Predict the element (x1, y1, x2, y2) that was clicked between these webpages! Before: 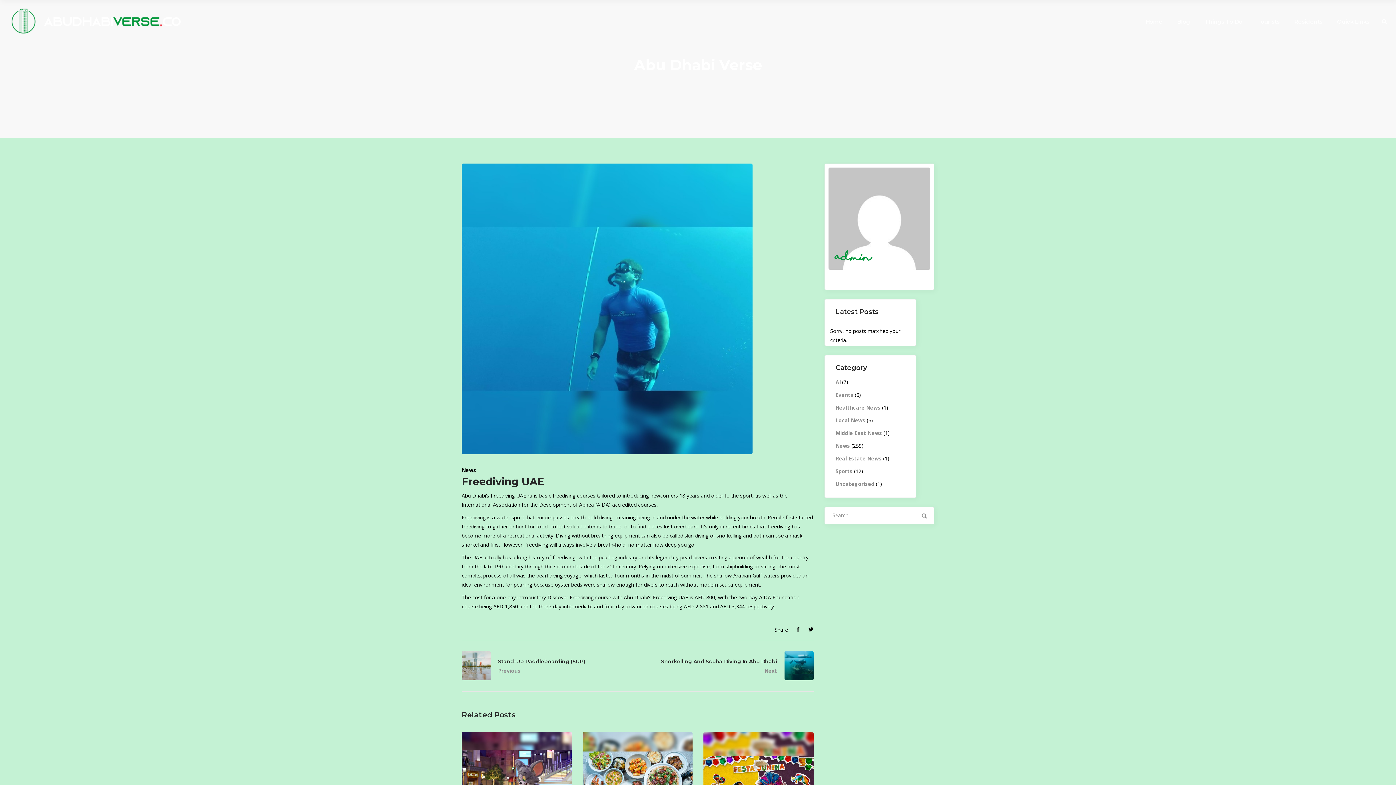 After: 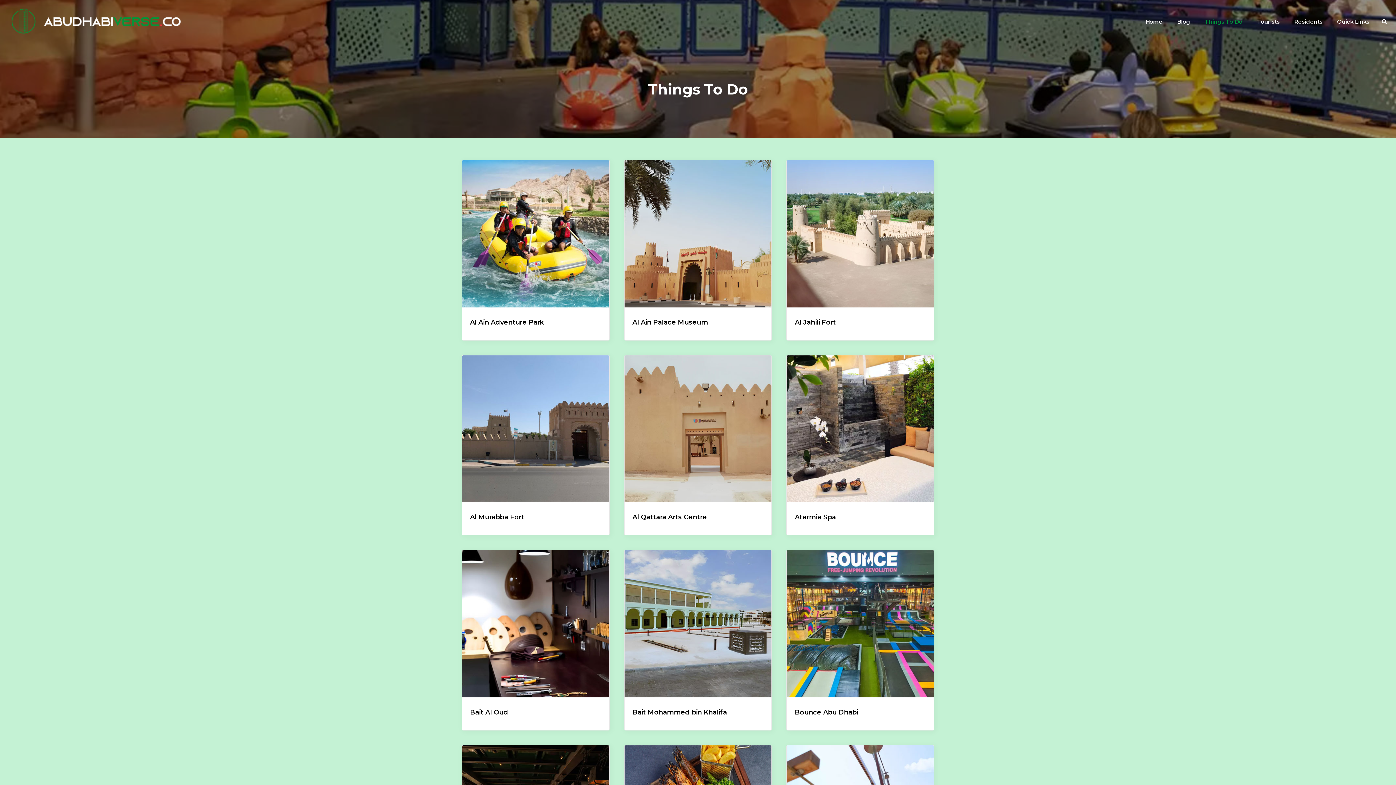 Action: label: Things To Do bbox: (1197, 0, 1250, 43)